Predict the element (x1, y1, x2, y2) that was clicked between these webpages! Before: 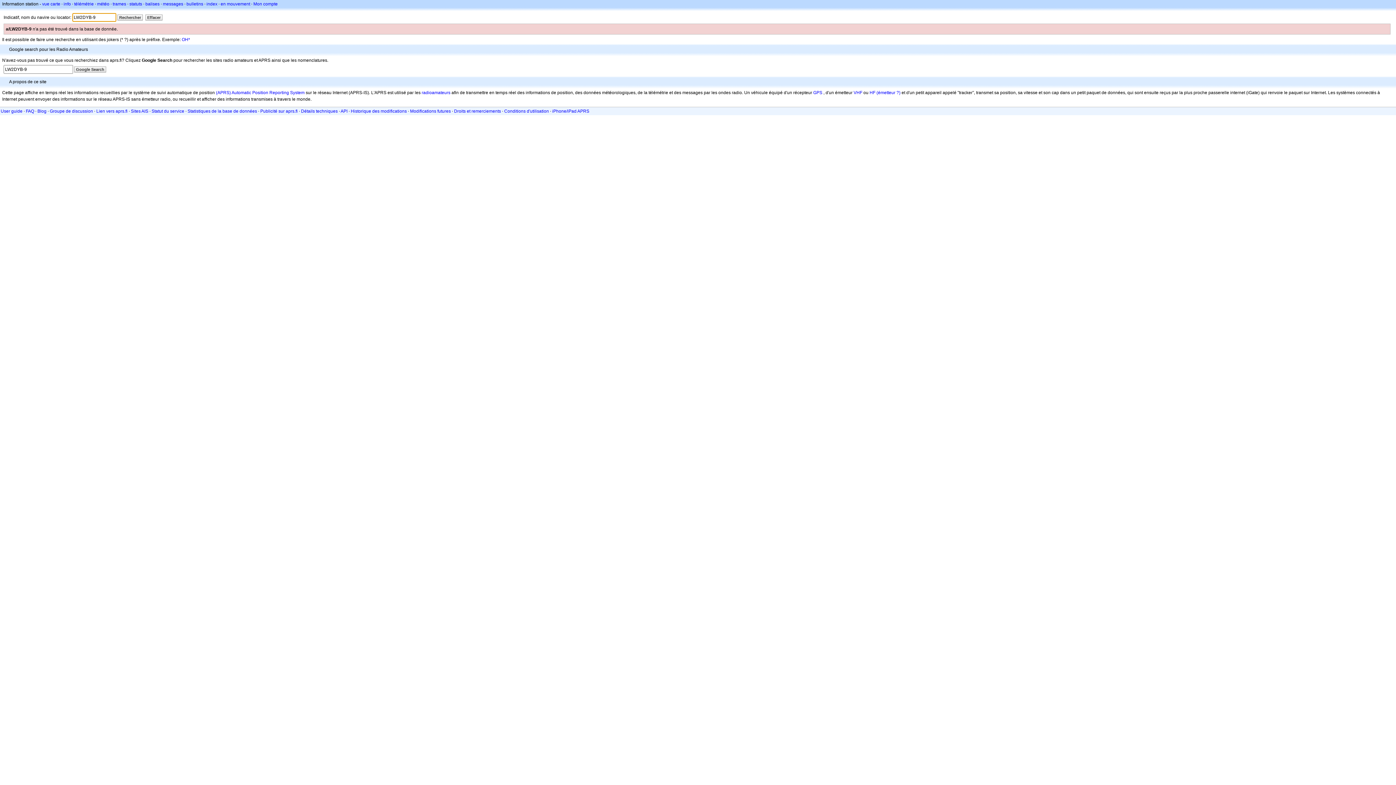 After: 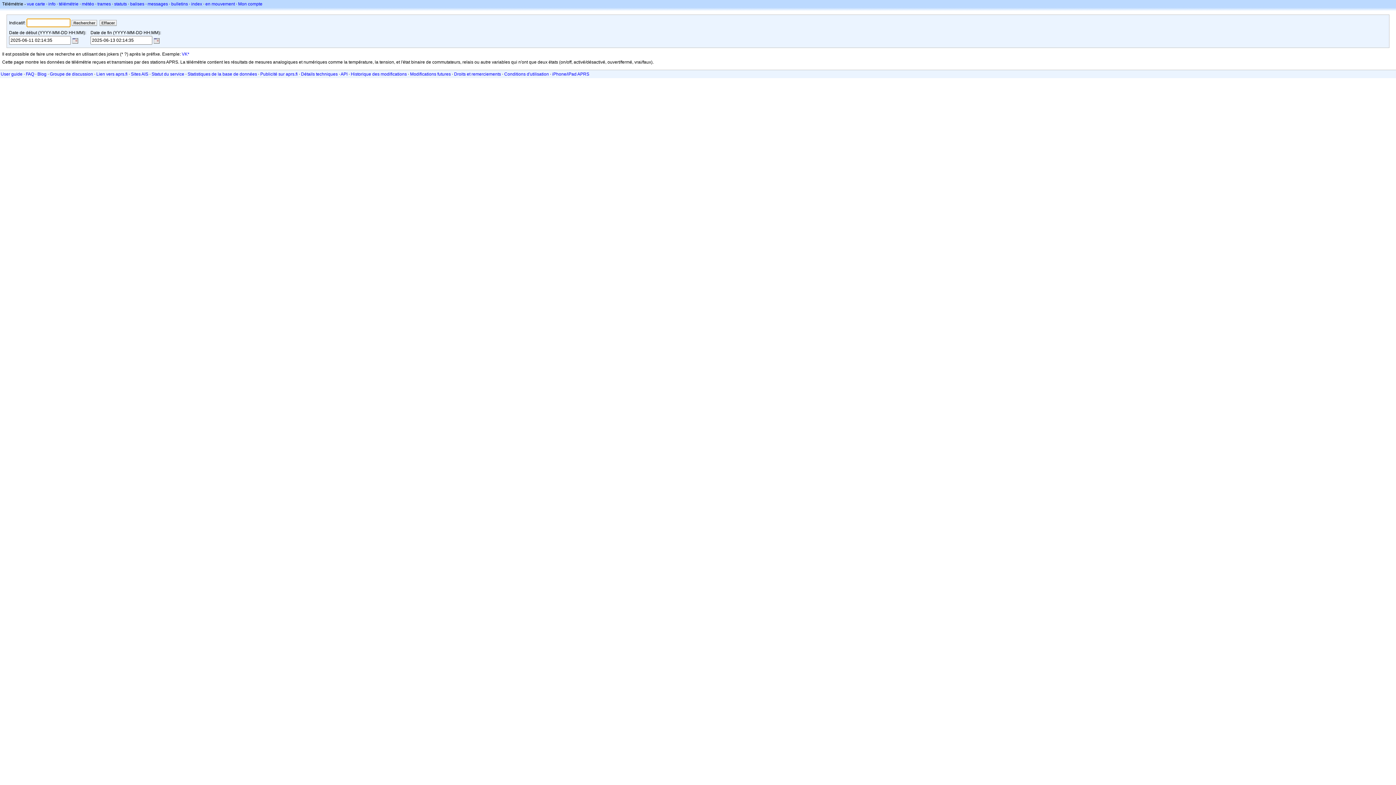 Action: label: télémétrie bbox: (74, 1, 93, 6)